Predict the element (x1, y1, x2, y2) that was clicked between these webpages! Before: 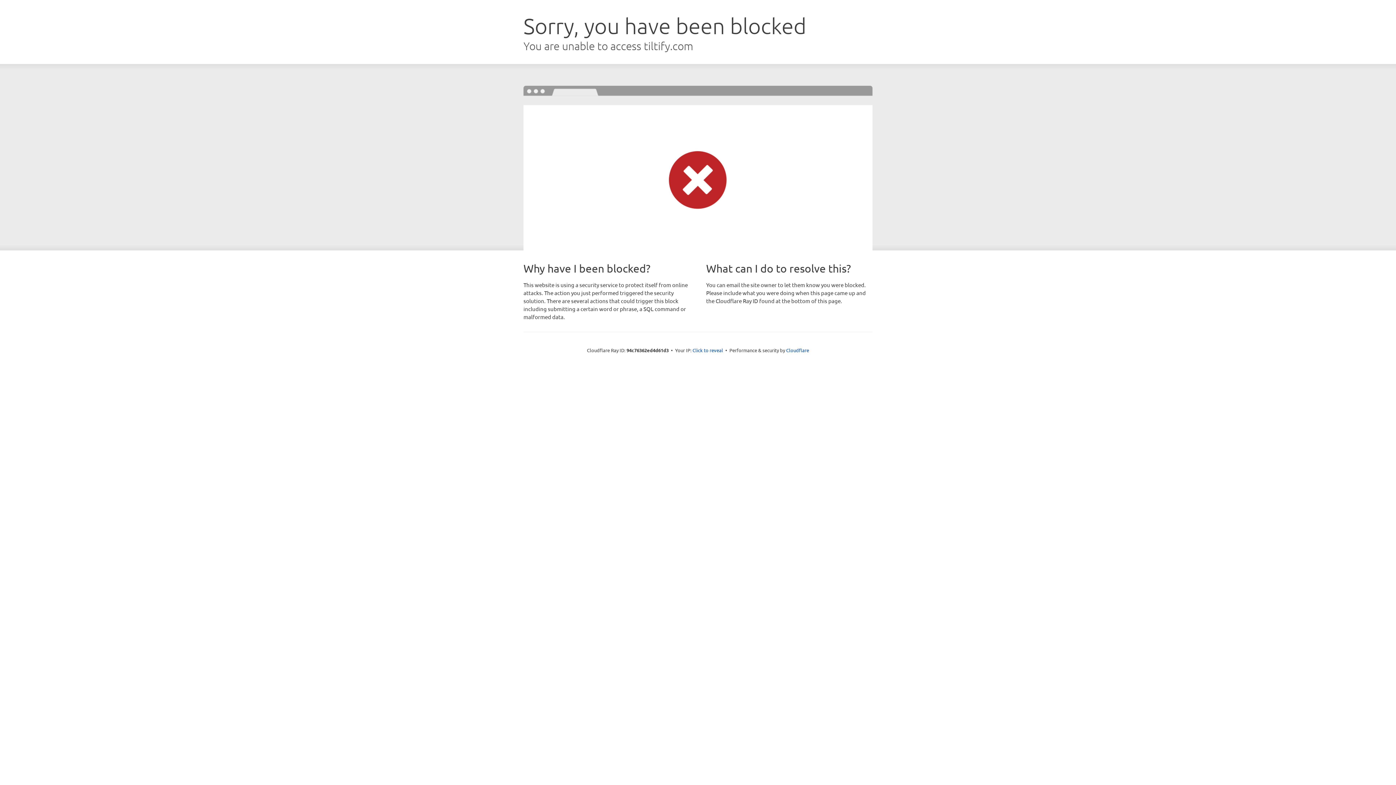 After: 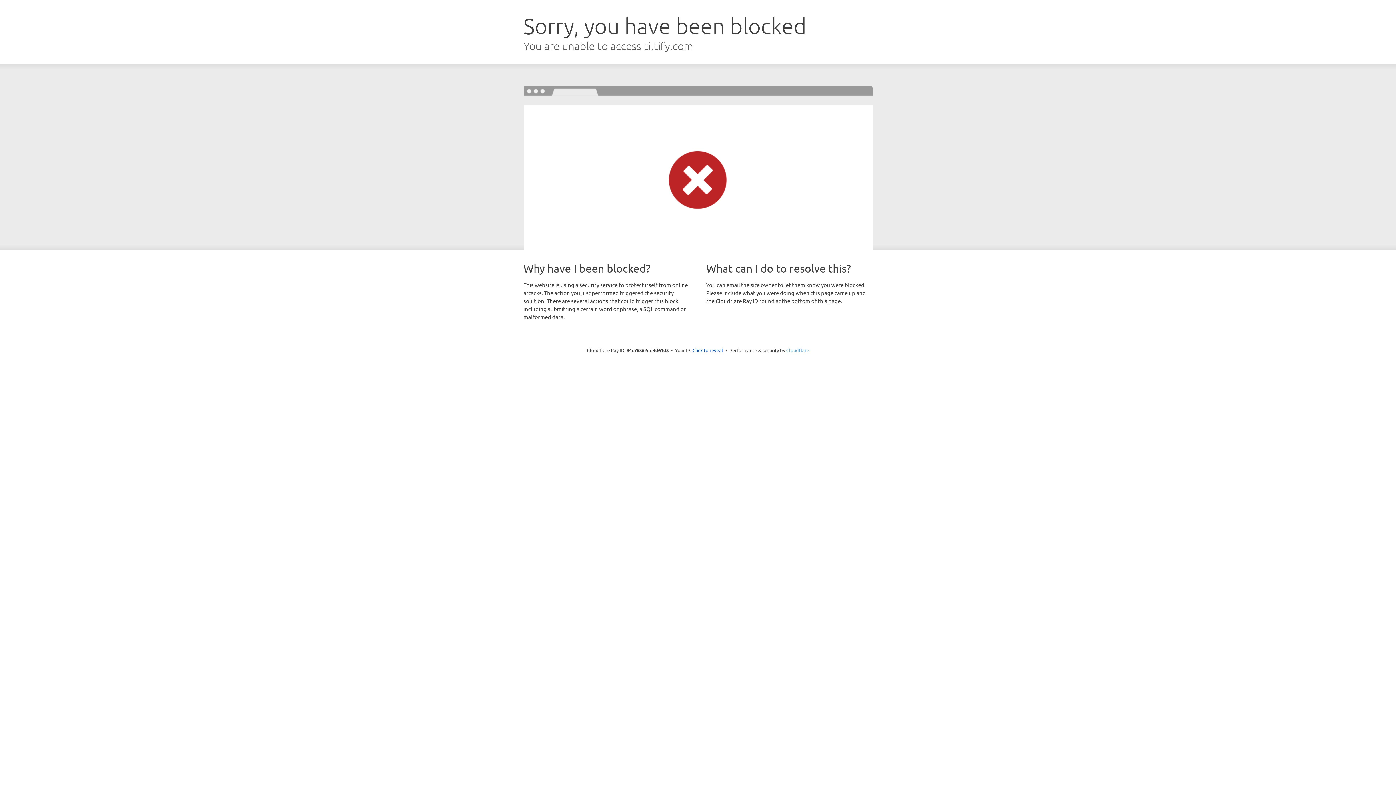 Action: bbox: (786, 347, 809, 353) label: Cloudflare